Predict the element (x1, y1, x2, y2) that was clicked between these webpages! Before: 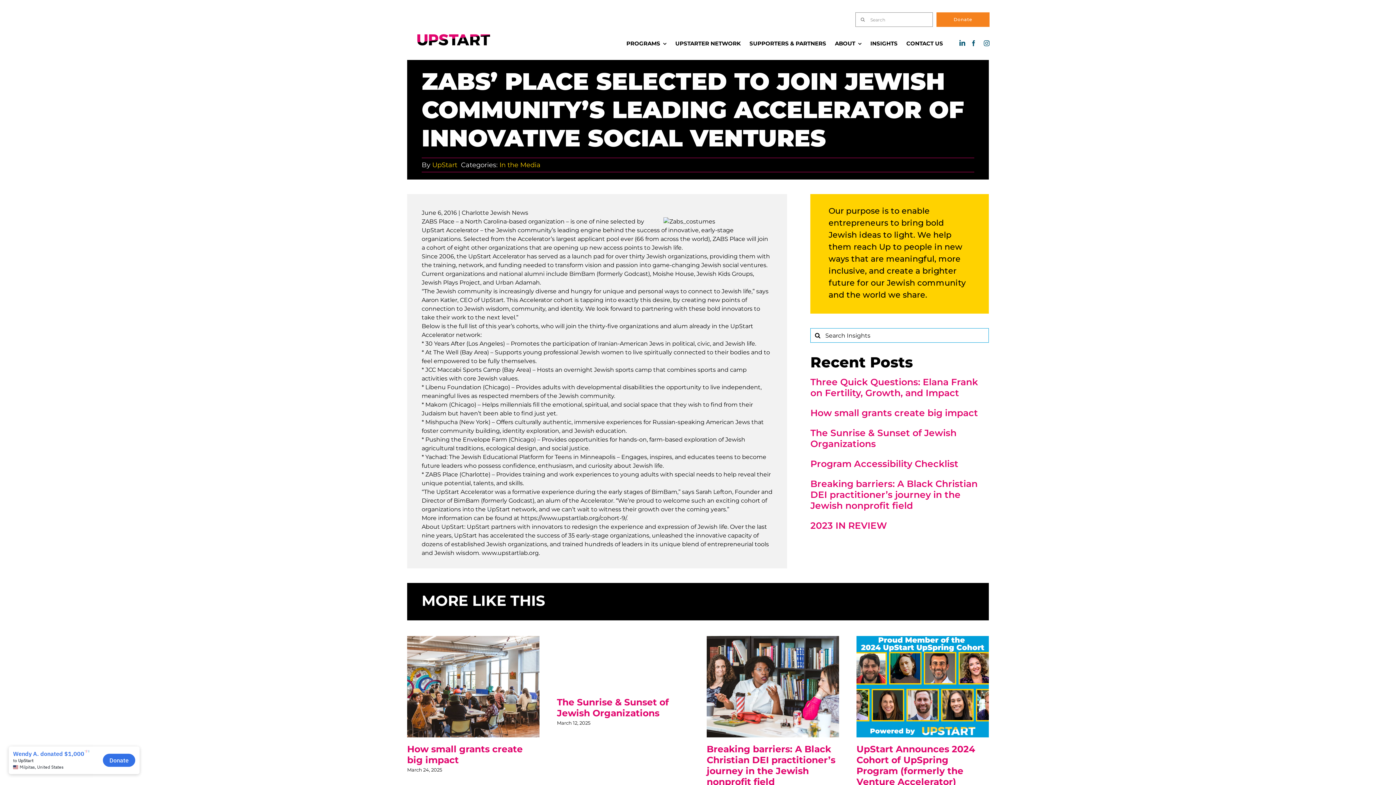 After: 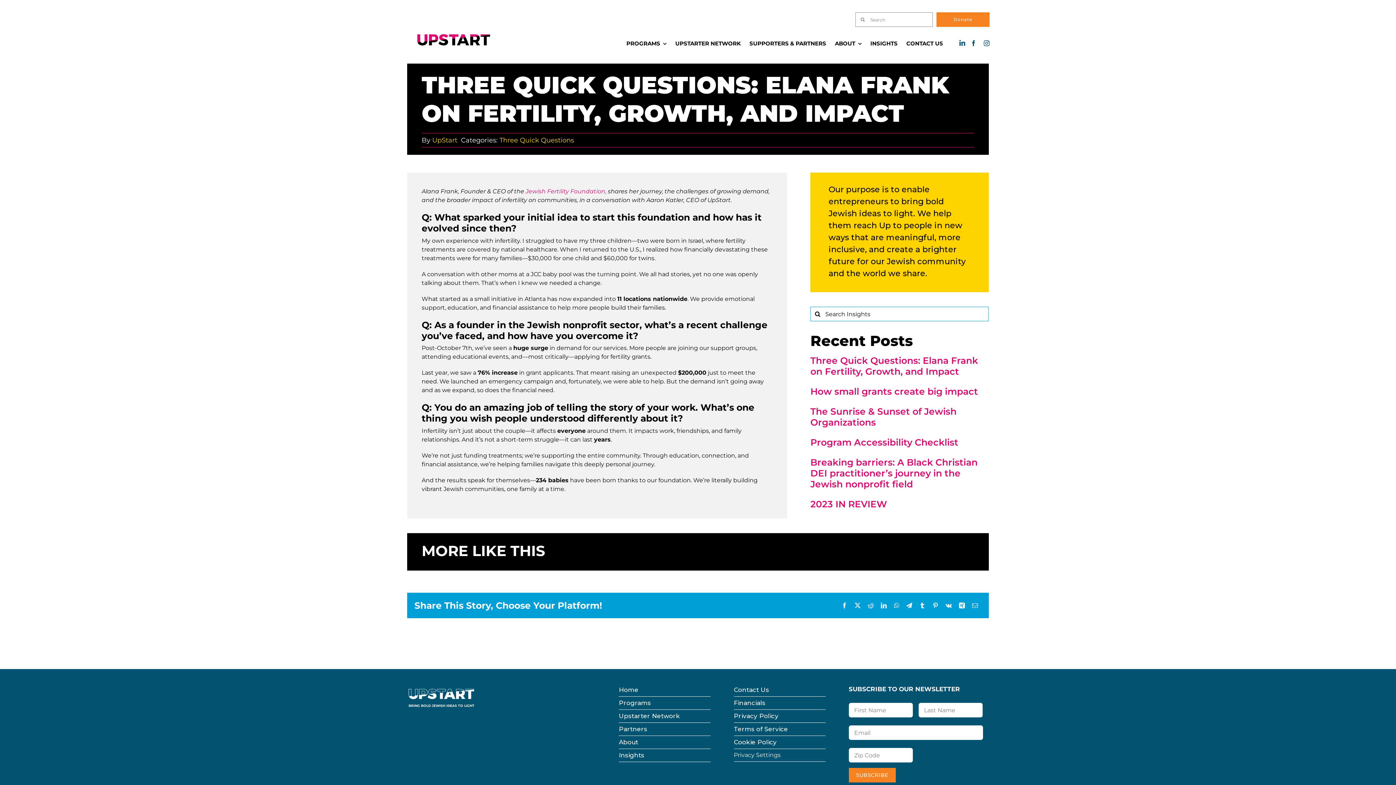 Action: bbox: (810, 376, 978, 398) label: Three Quick Questions: Elana Frank on Fertility, Growth, and Impact